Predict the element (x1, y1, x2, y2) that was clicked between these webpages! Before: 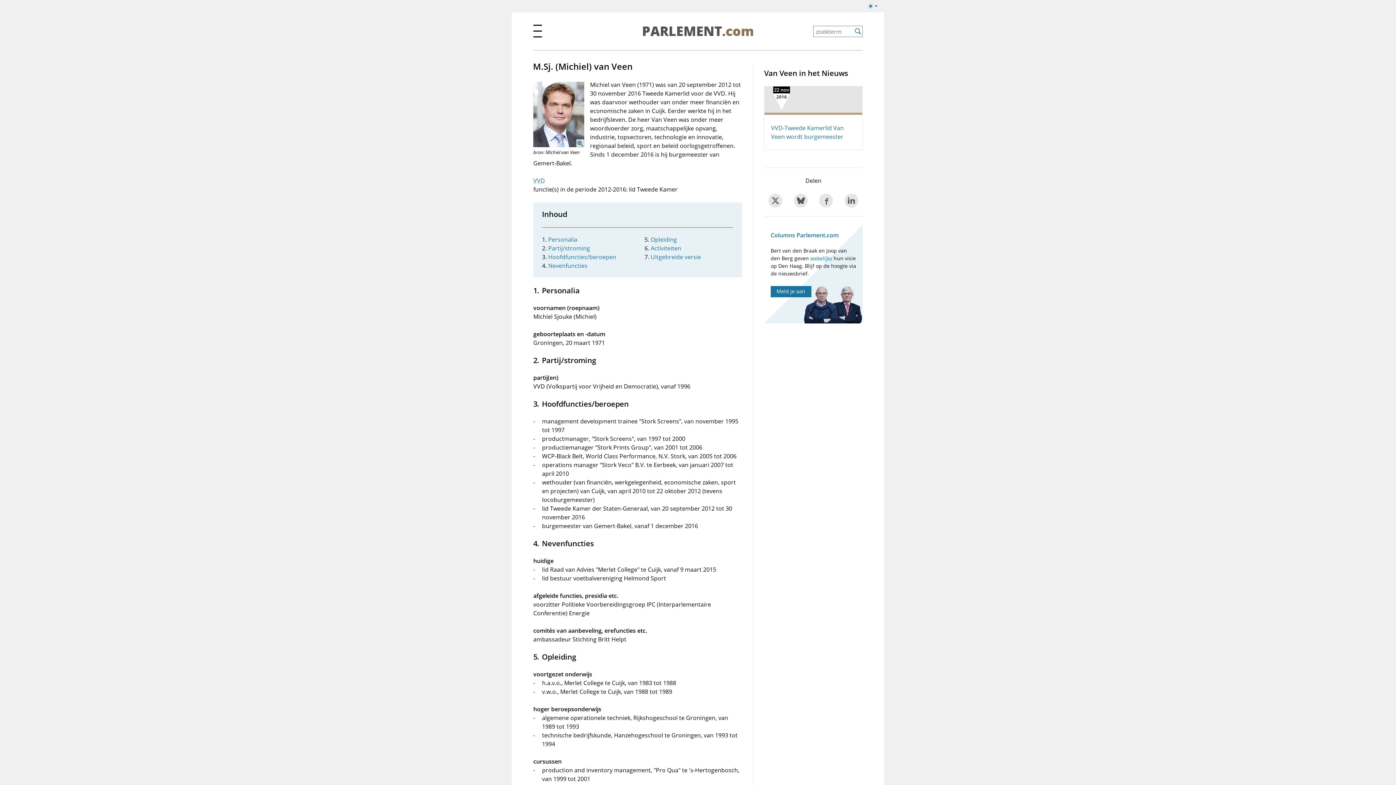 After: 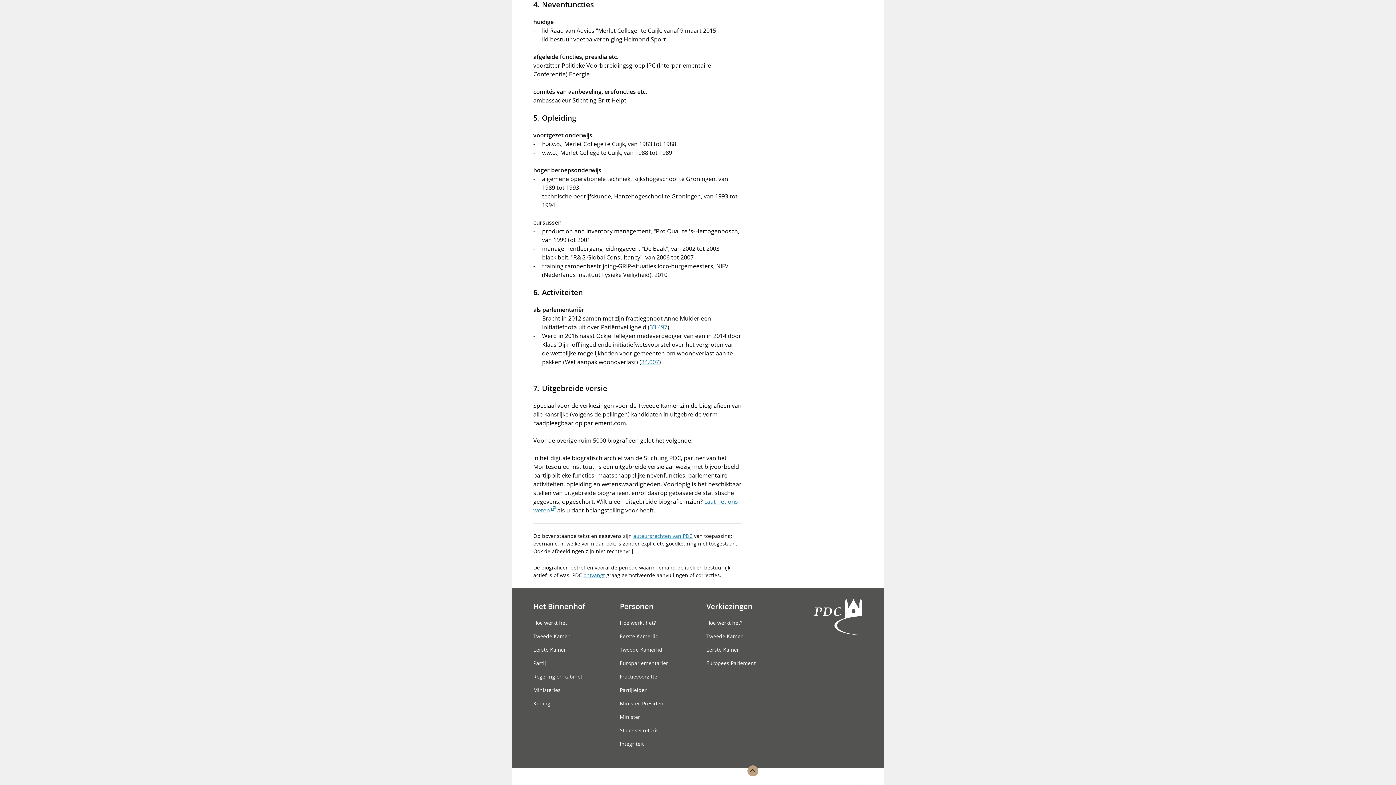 Action: label: Nevenfuncties bbox: (548, 261, 587, 269)